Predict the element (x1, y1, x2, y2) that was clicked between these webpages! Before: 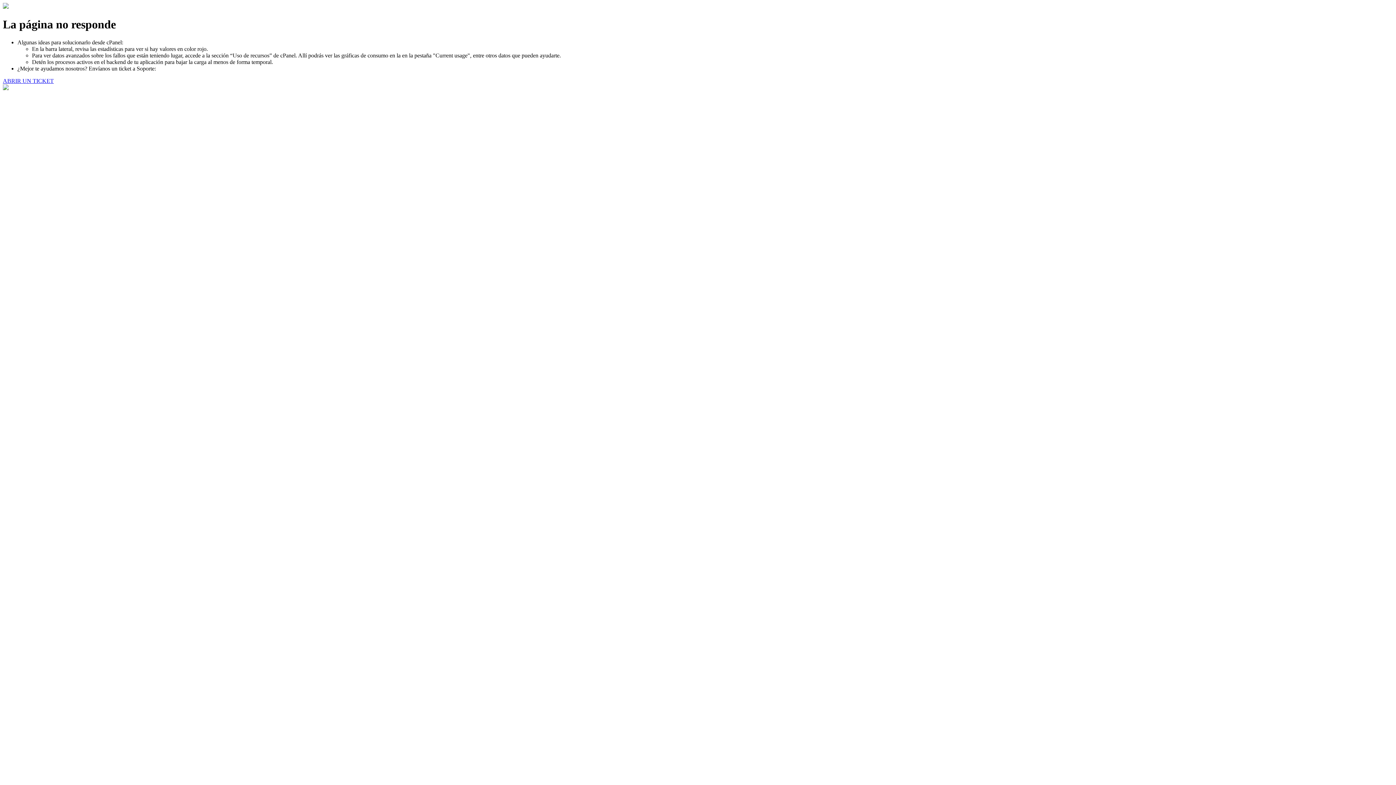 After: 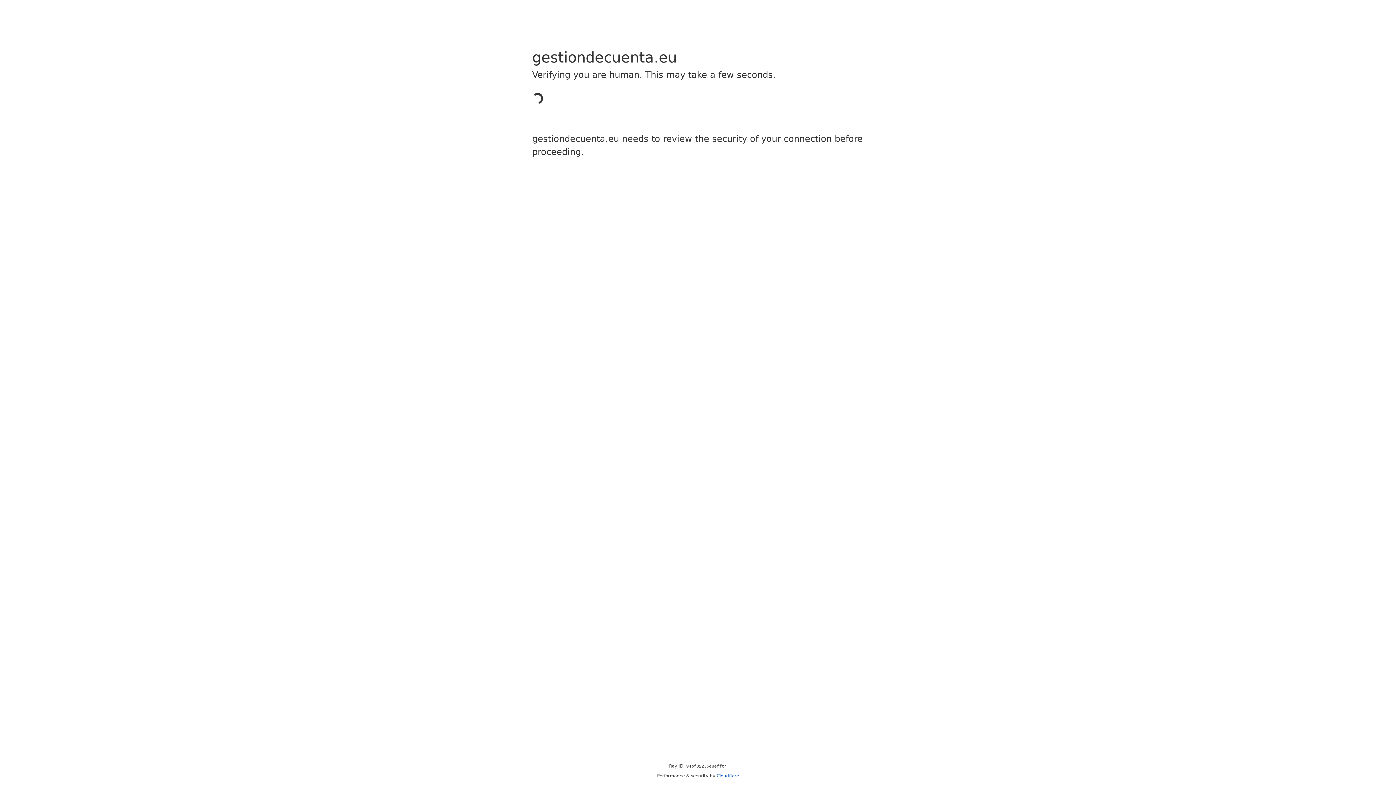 Action: label: ABRIR UN TICKET bbox: (2, 77, 53, 83)